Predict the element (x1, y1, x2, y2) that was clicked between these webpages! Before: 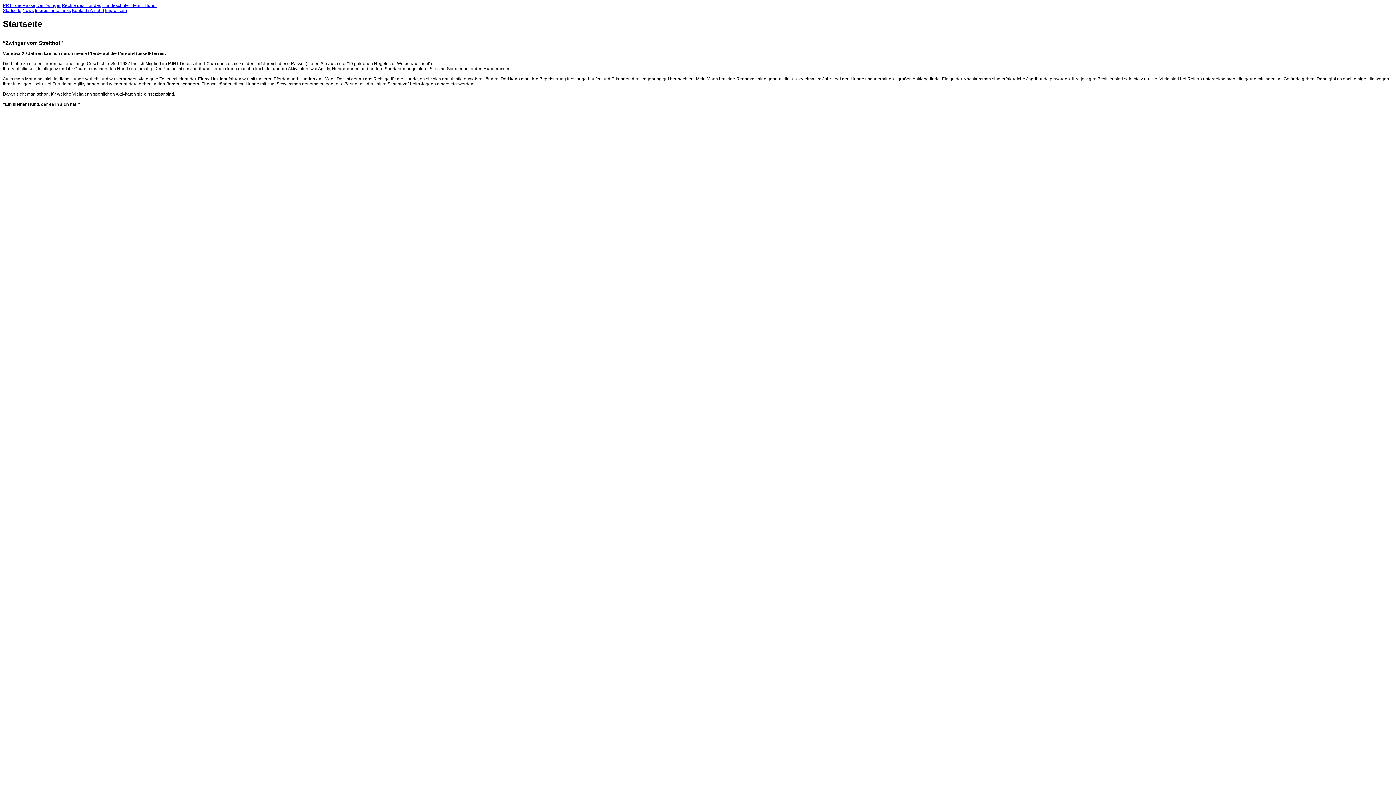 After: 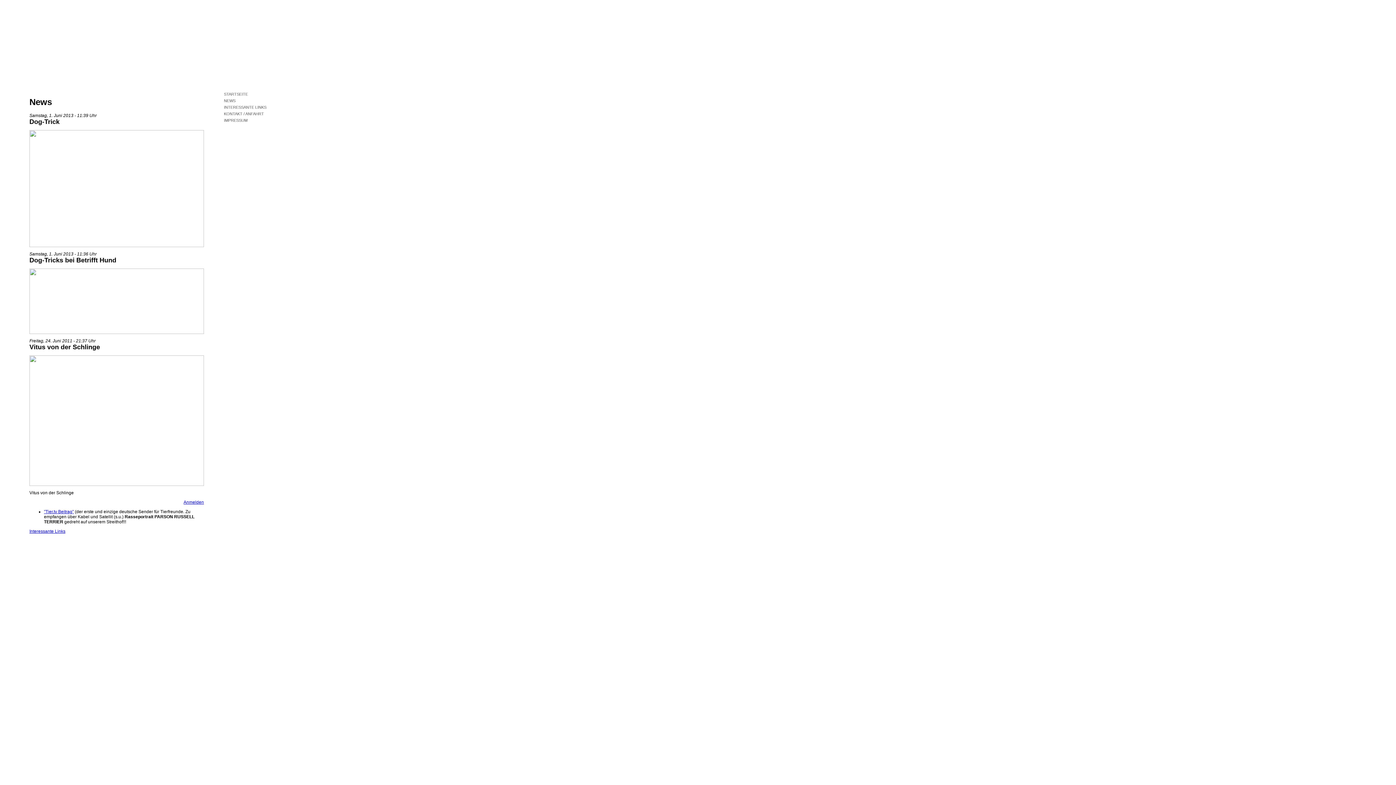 Action: label: News bbox: (22, 8, 33, 13)